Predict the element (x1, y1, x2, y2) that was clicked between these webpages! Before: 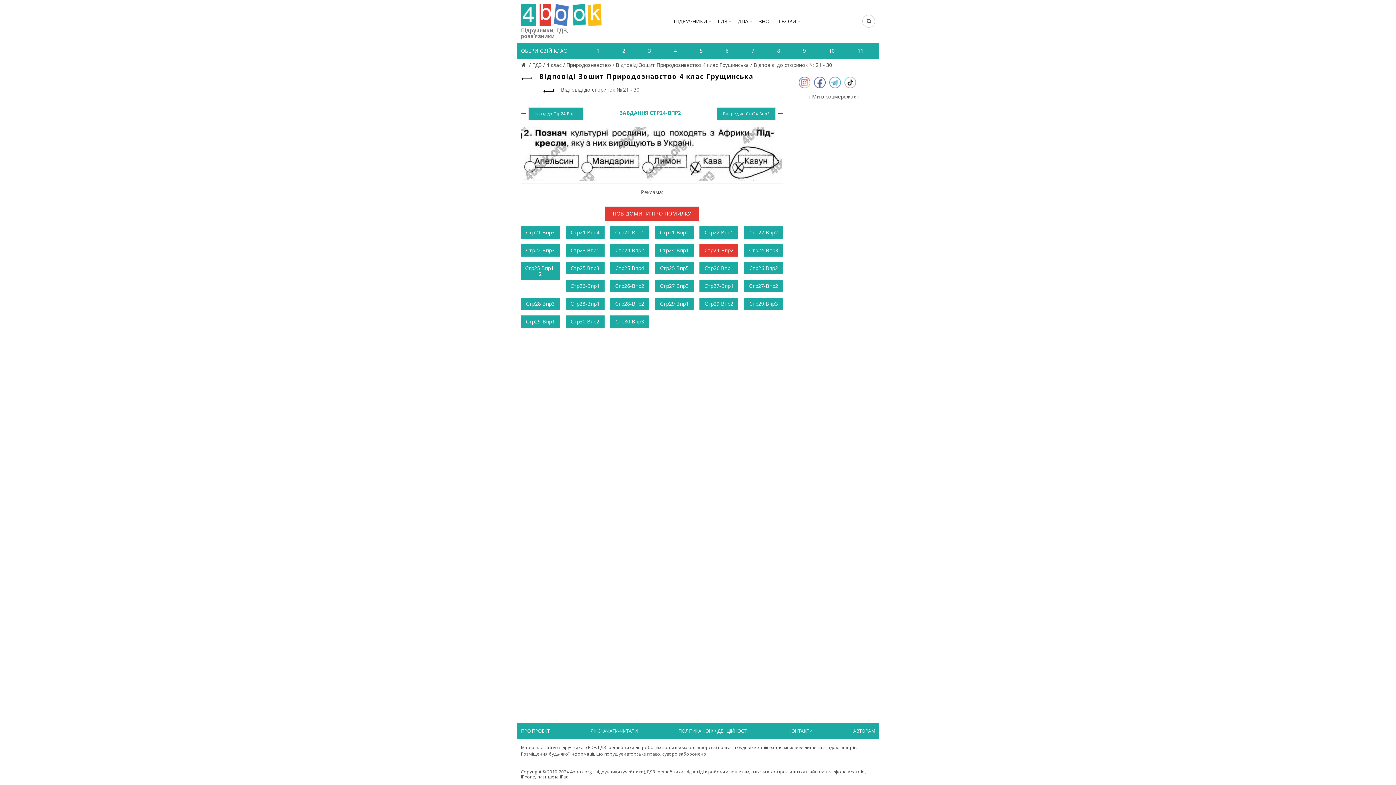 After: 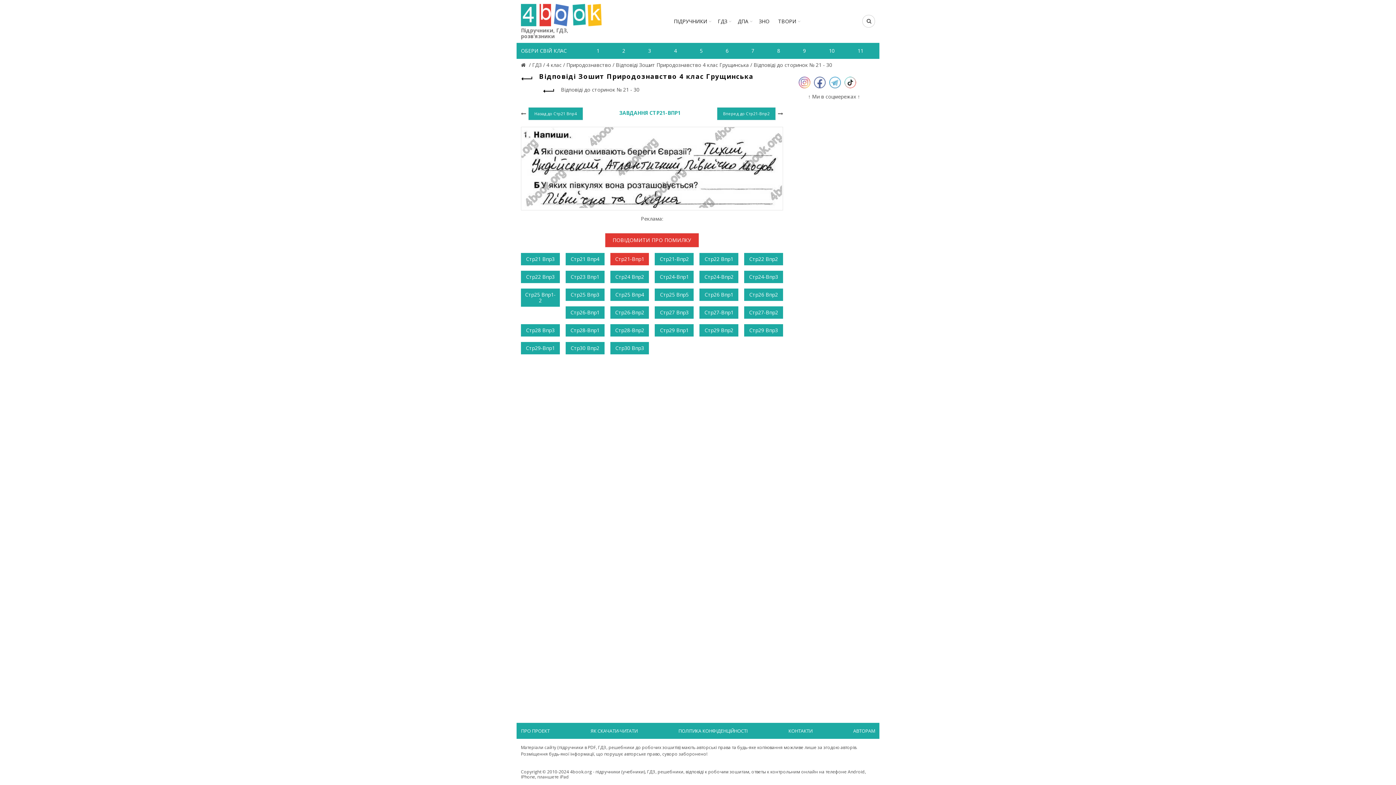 Action: label: Стр21-Впр1 bbox: (610, 226, 649, 238)